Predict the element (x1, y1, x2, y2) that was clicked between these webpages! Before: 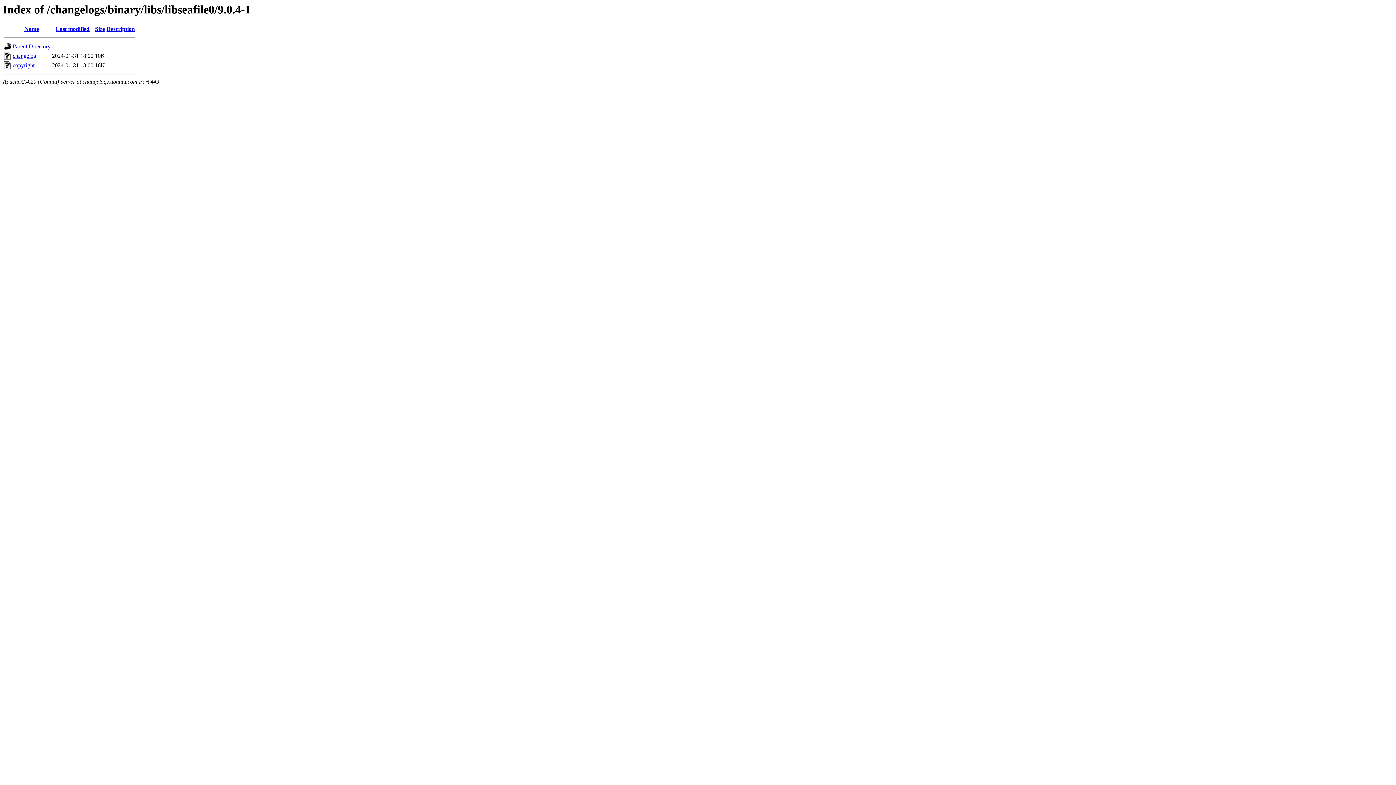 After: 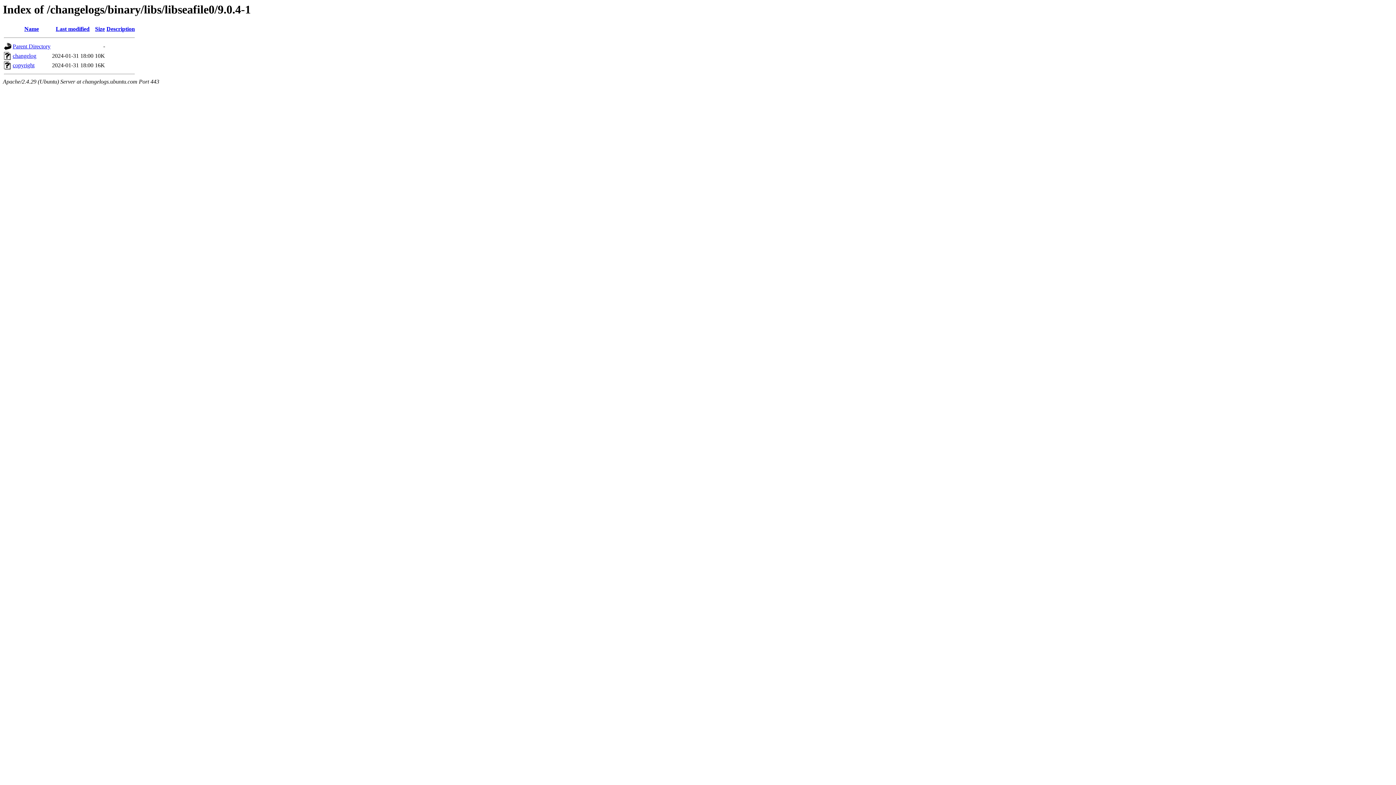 Action: bbox: (55, 25, 89, 32) label: Last modified